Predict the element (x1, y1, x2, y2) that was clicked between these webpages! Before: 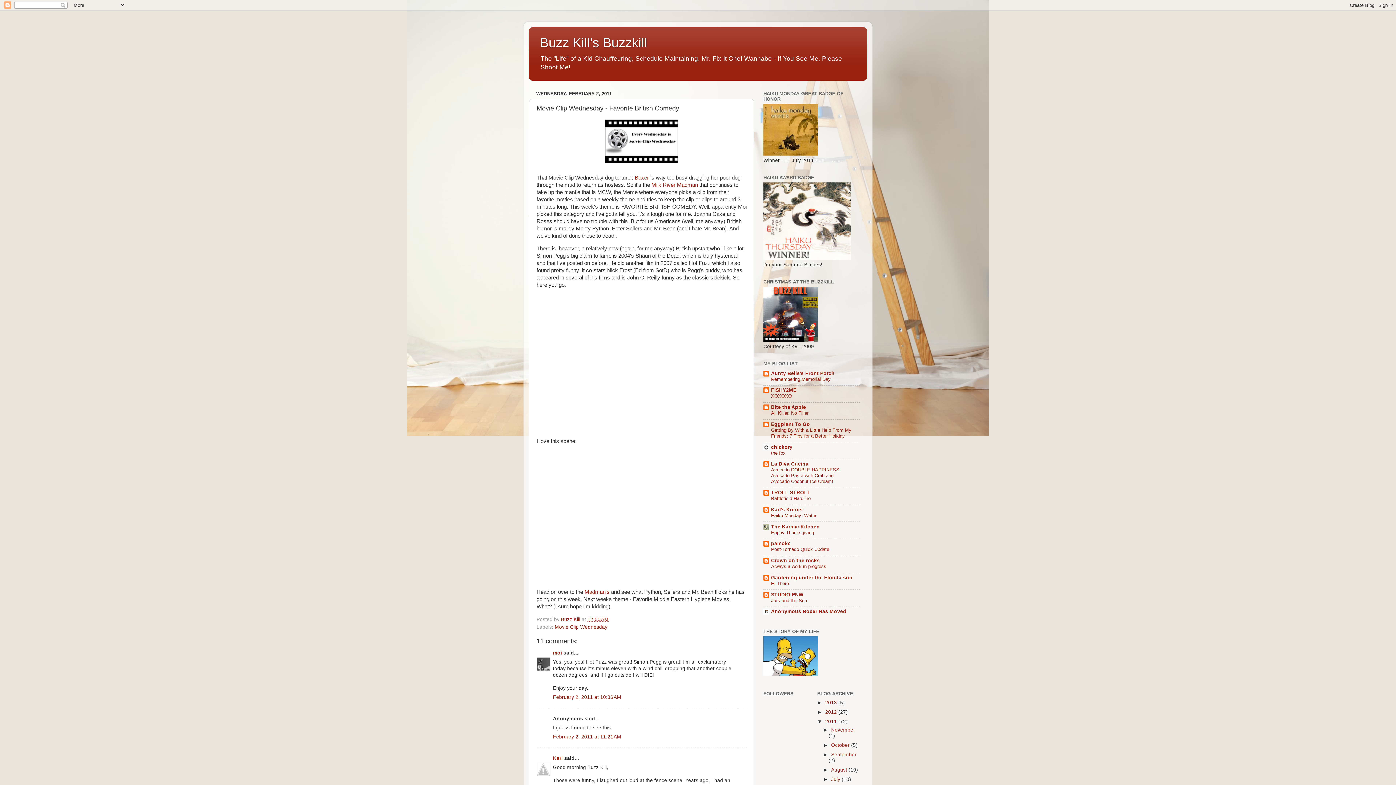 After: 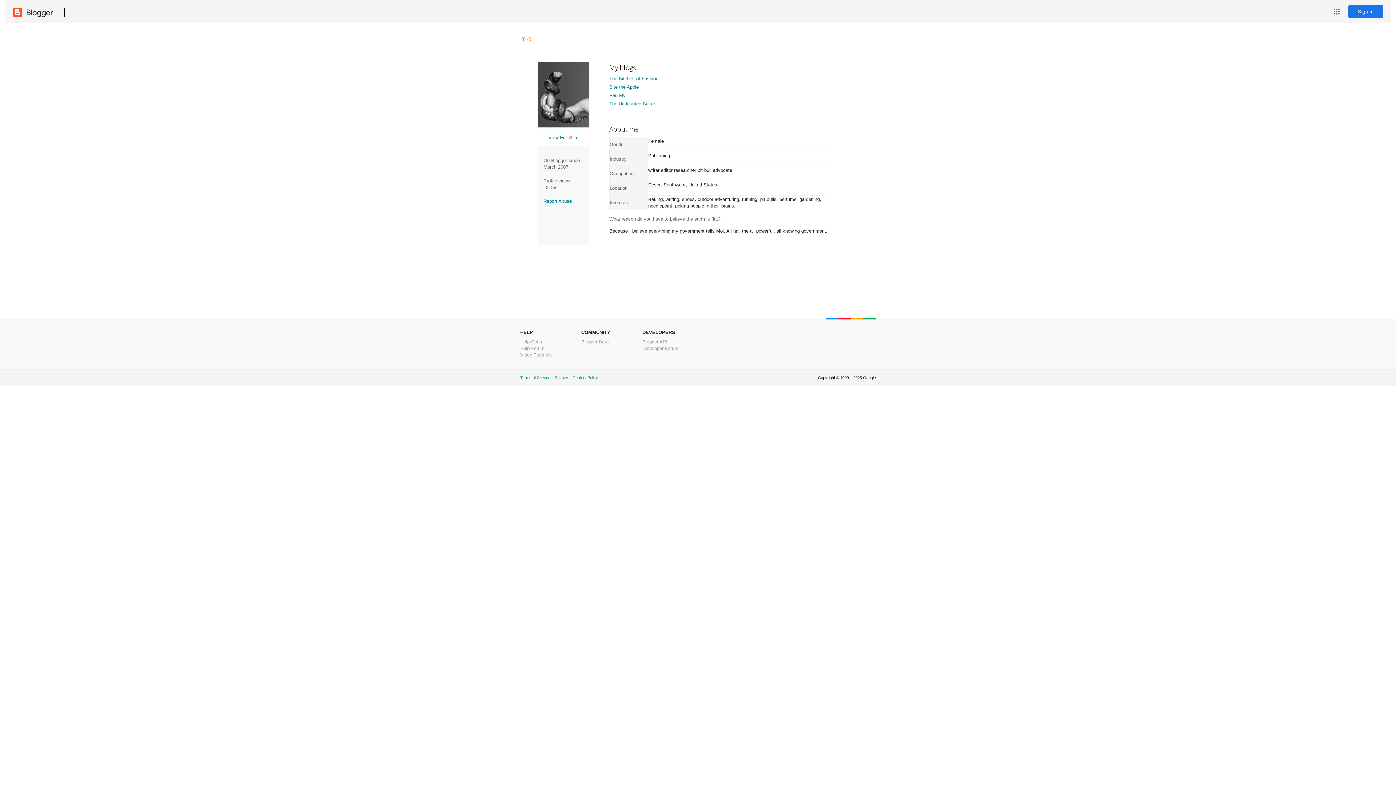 Action: label: moi bbox: (553, 650, 562, 656)